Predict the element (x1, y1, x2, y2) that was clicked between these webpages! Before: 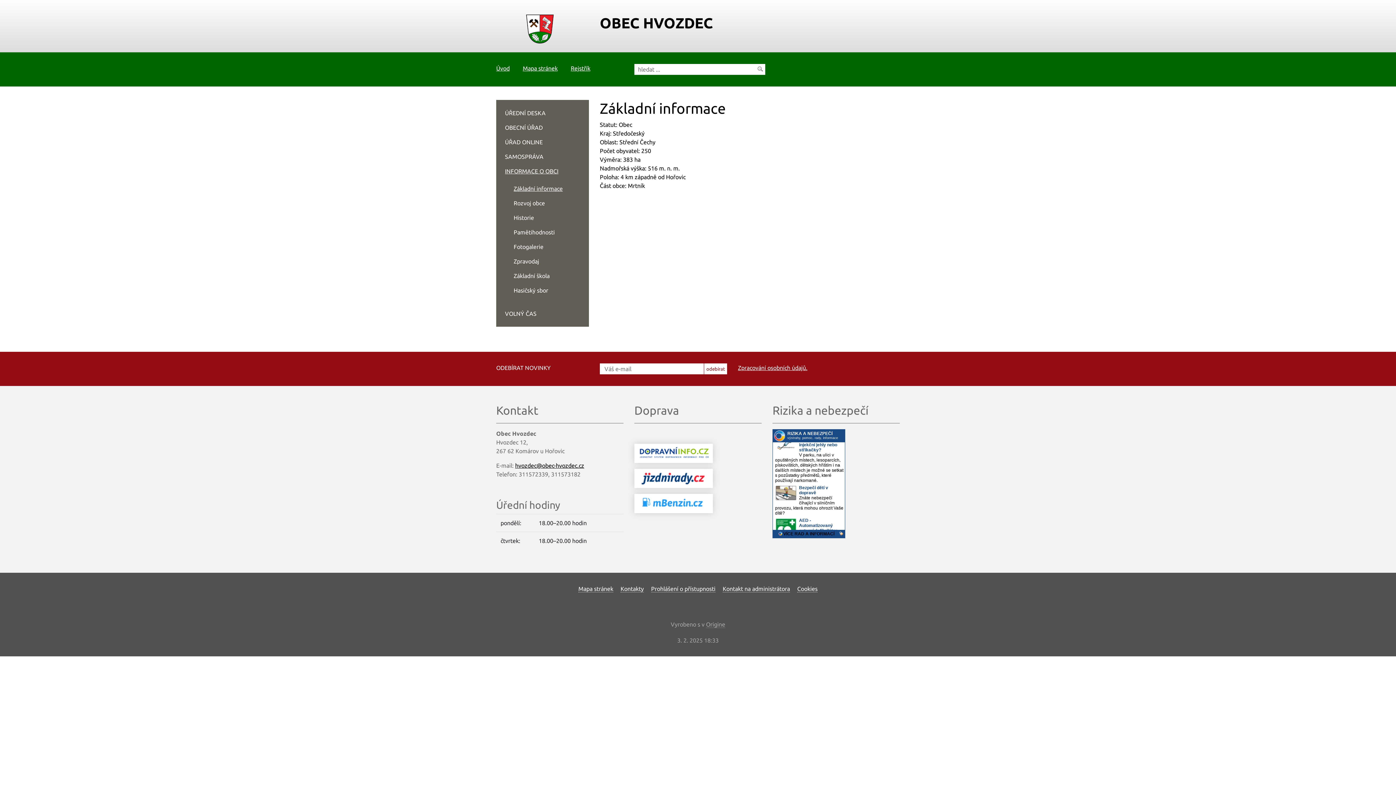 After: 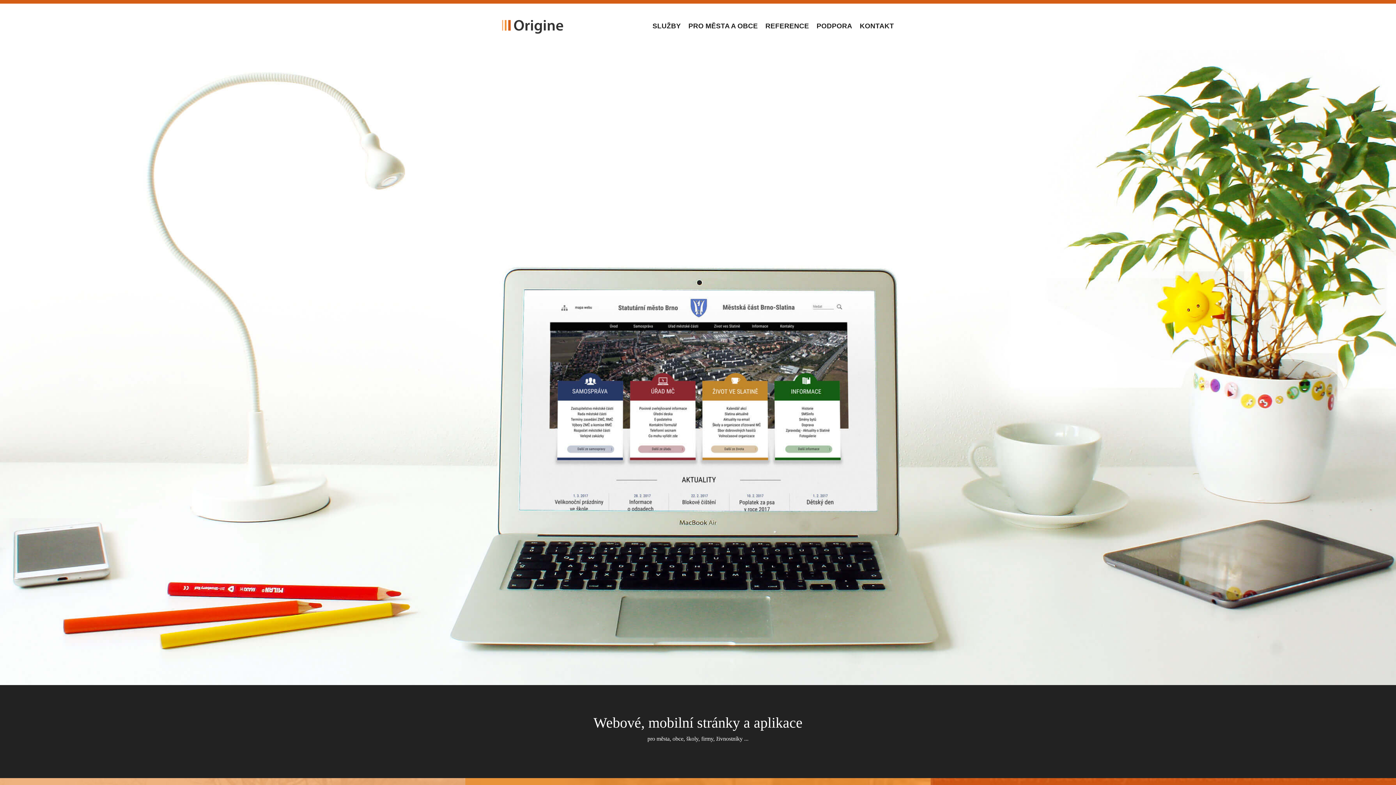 Action: bbox: (706, 621, 725, 628) label: Origine